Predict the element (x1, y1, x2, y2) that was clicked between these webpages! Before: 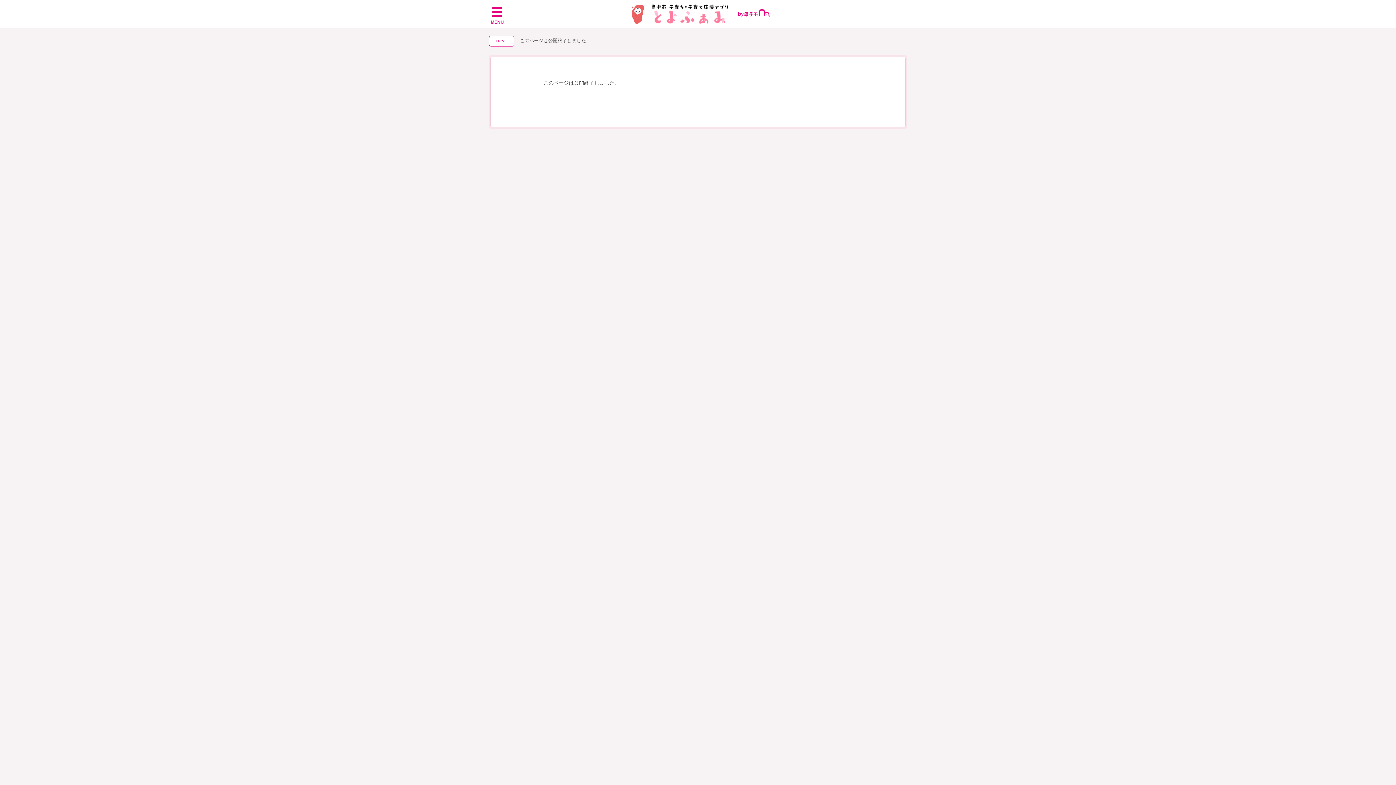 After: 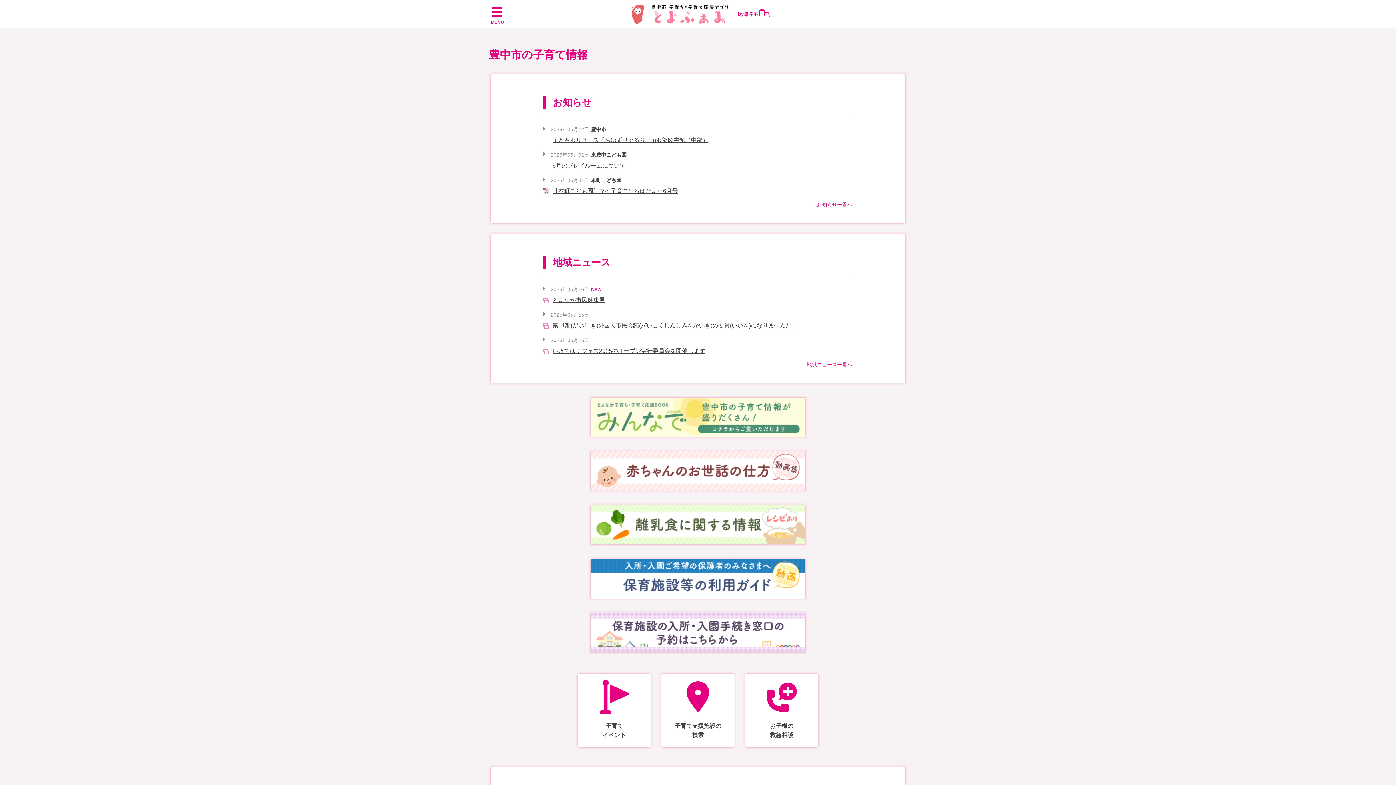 Action: label:  
子育ち・子育て応援アプリとよふぁみ bbox: (626, 4, 770, 24)